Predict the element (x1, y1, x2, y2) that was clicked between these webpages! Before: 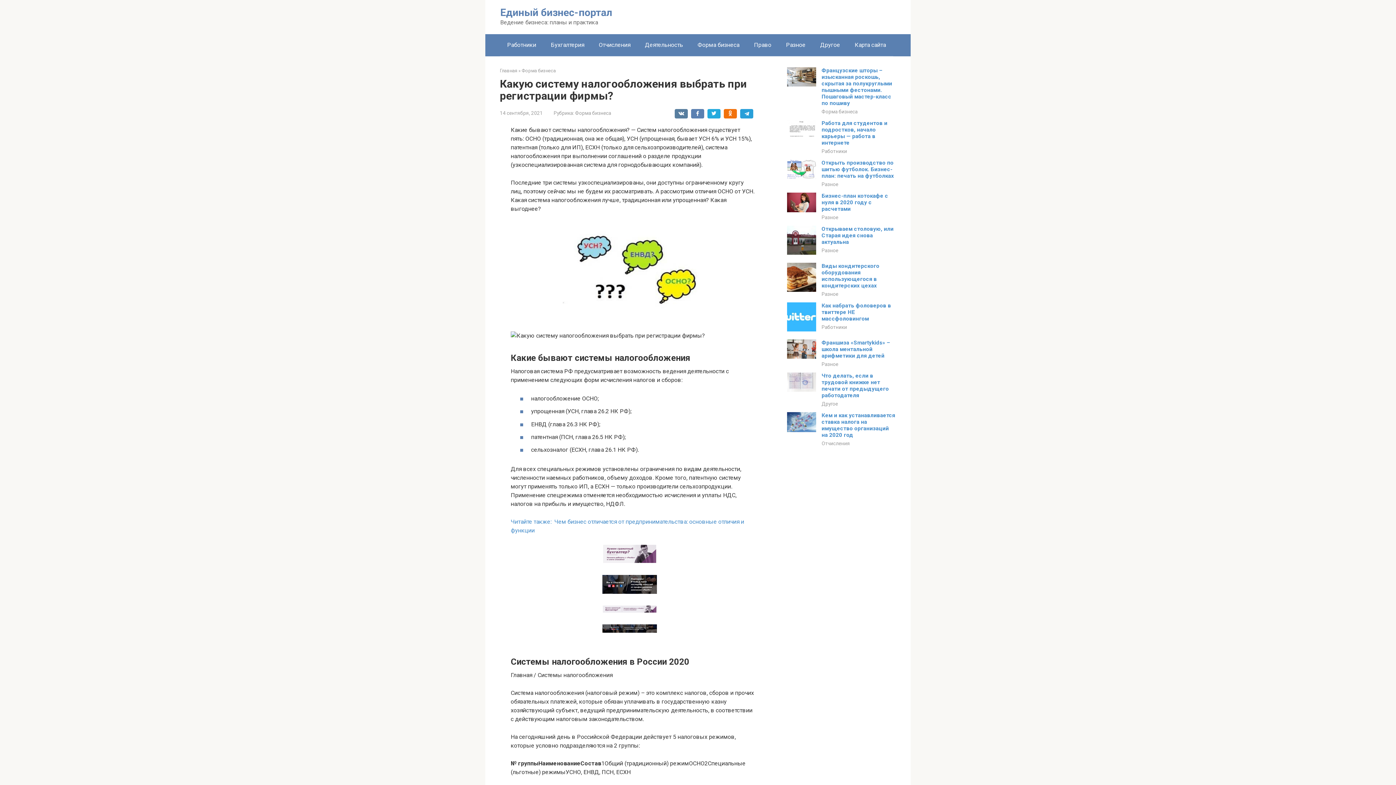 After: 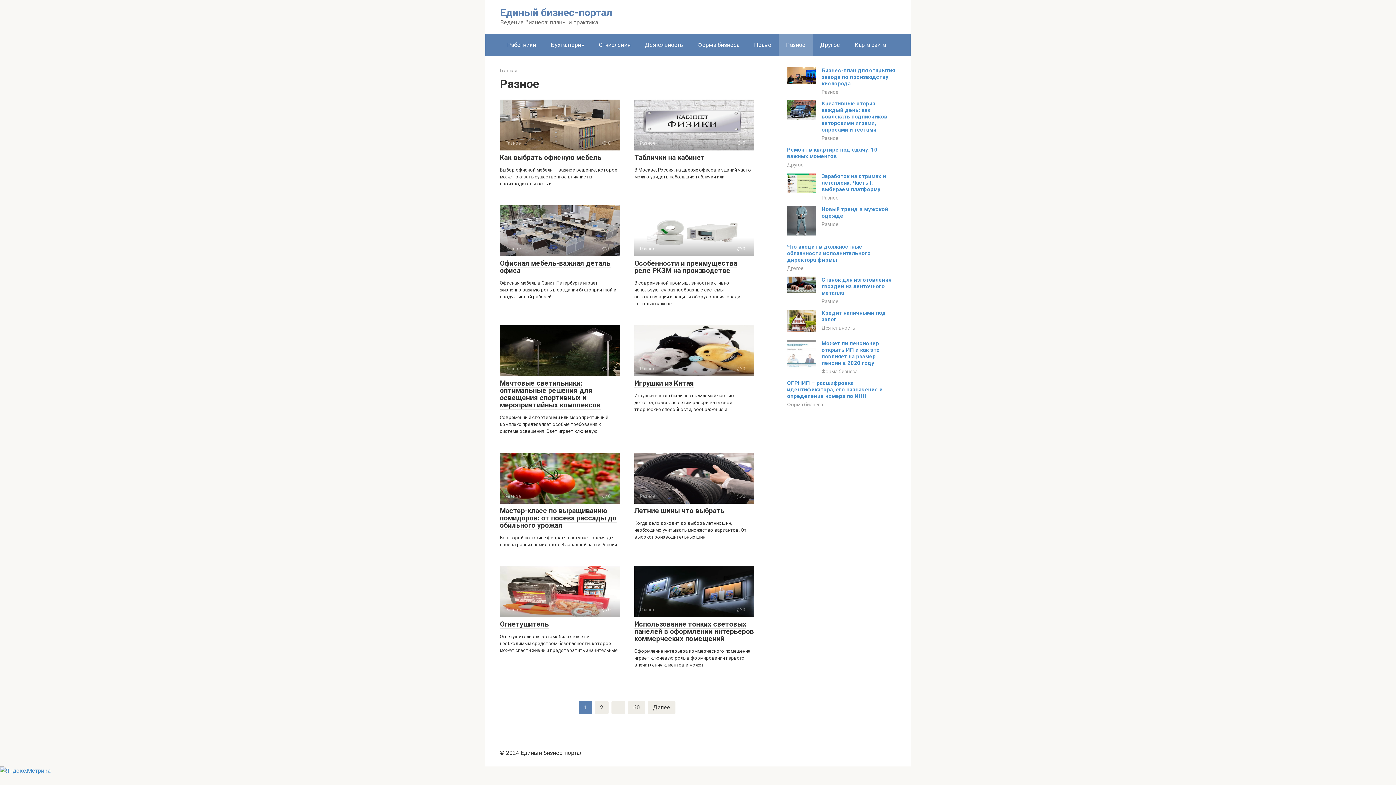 Action: label: Разное bbox: (778, 34, 813, 56)